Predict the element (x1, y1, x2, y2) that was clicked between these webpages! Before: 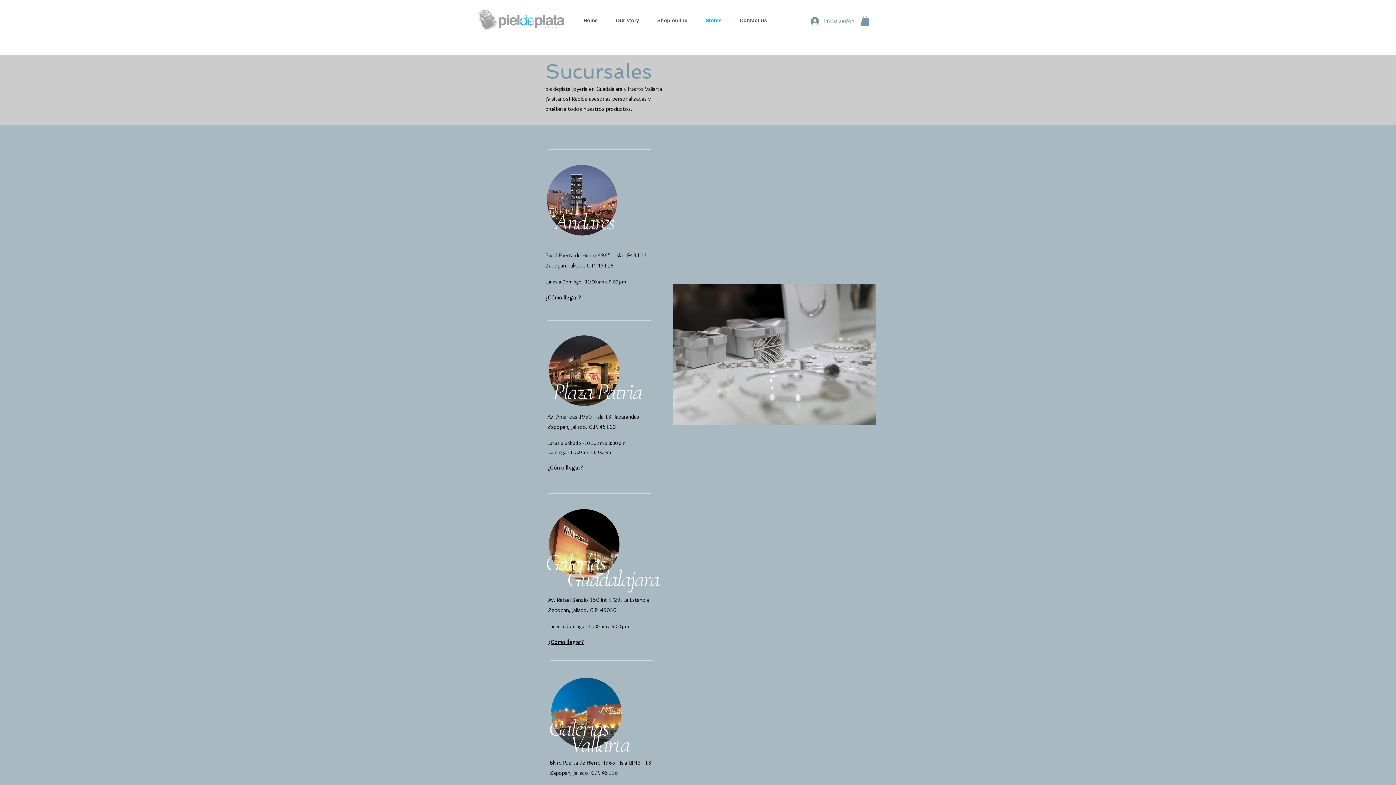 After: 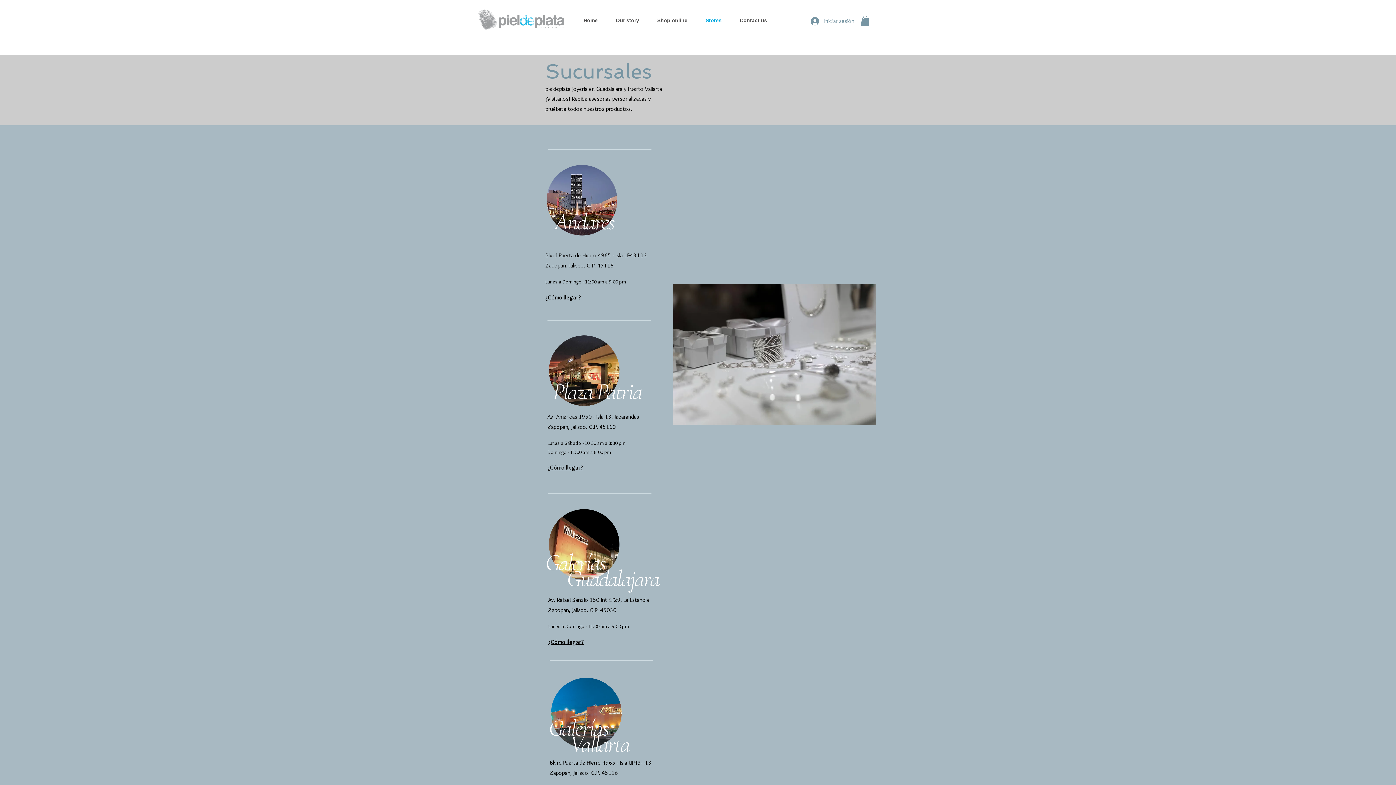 Action: label: Stores bbox: (696, 15, 730, 25)